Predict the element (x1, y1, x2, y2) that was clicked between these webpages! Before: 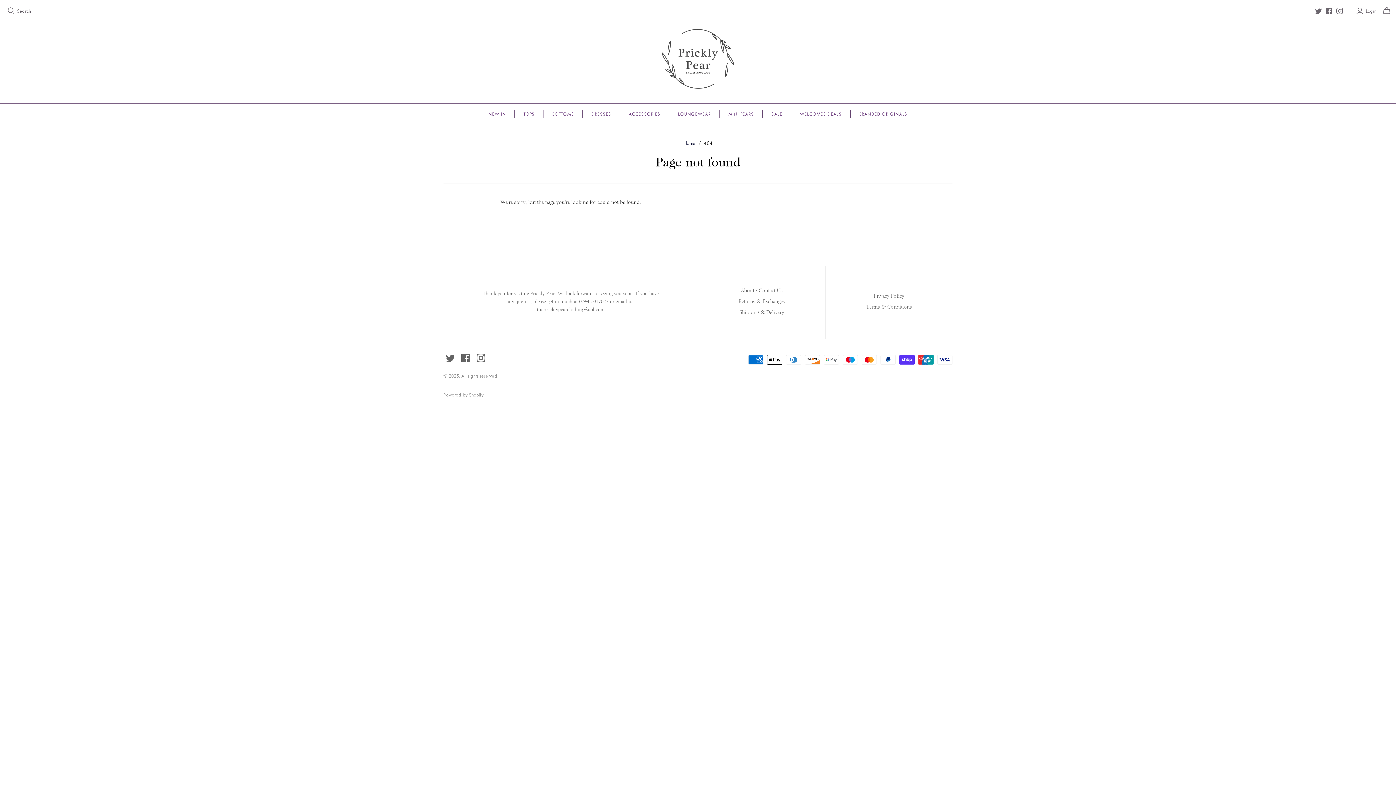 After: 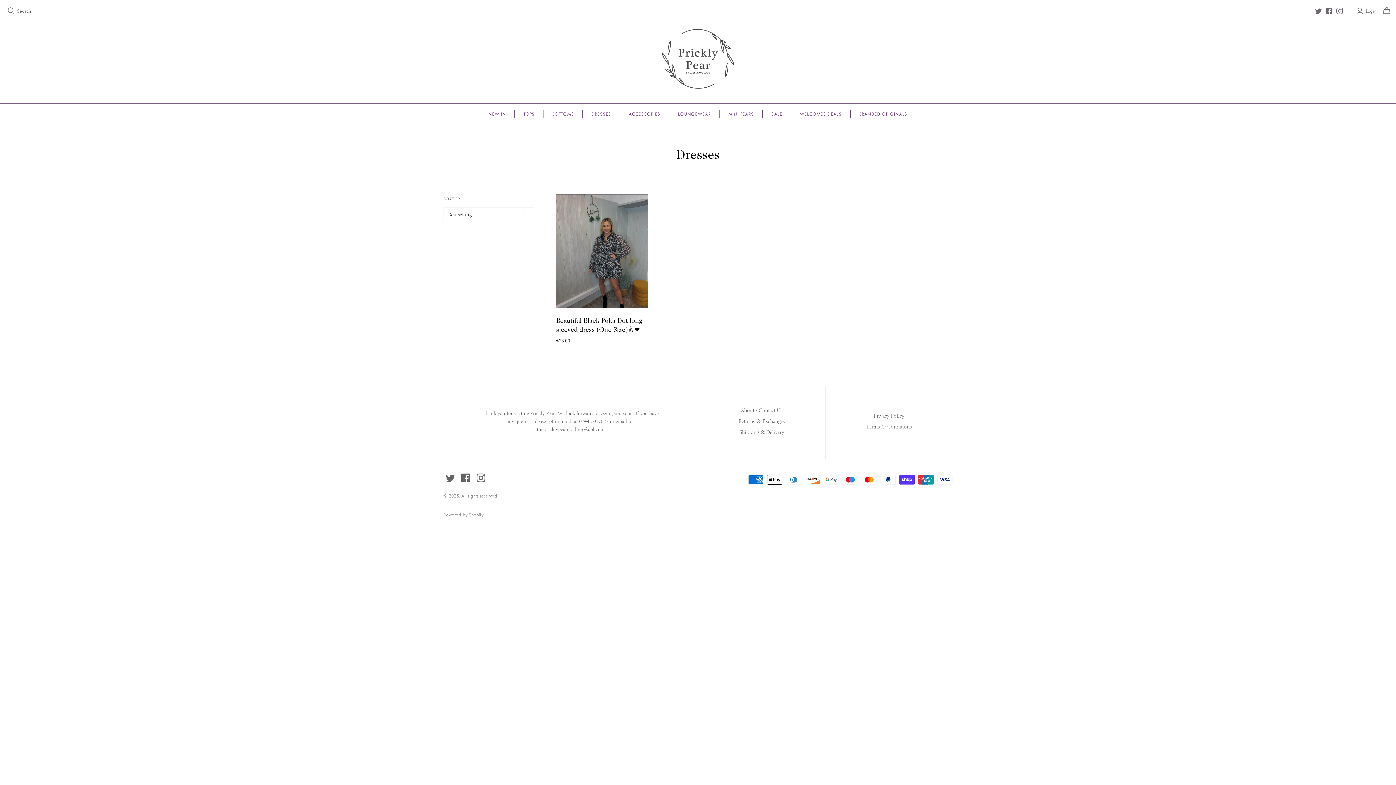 Action: label: DRESSES bbox: (583, 103, 620, 124)